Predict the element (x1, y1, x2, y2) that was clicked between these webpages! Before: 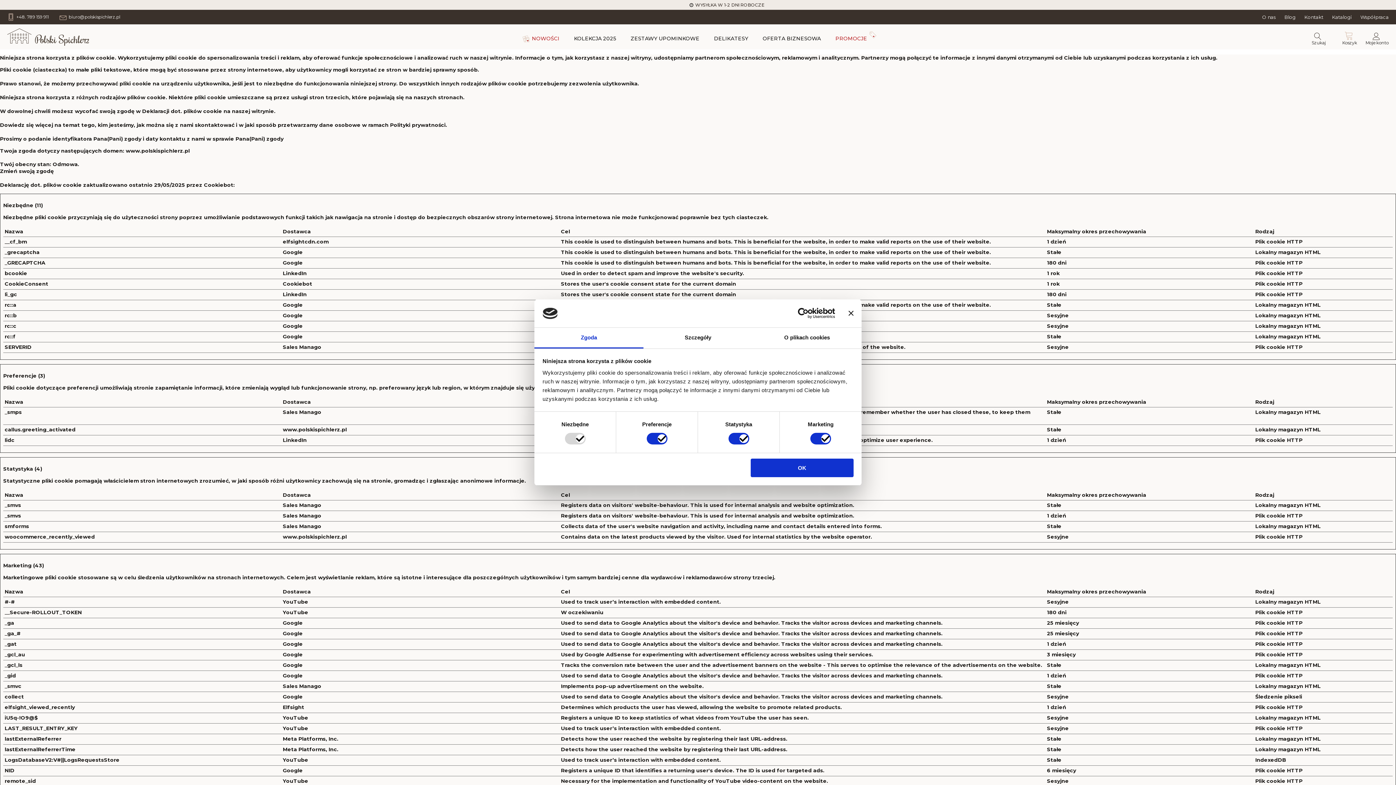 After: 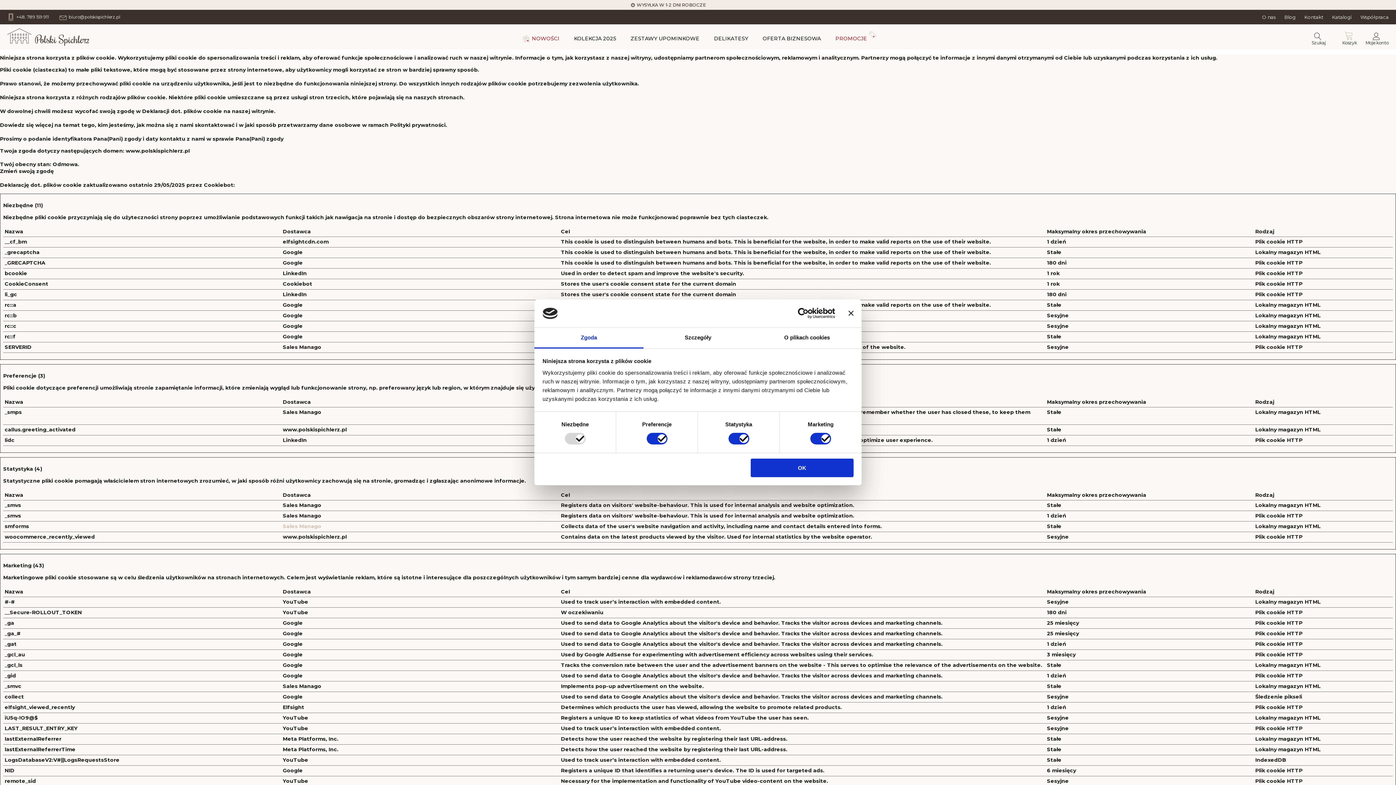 Action: label: Sales Manago bbox: (282, 523, 321, 529)